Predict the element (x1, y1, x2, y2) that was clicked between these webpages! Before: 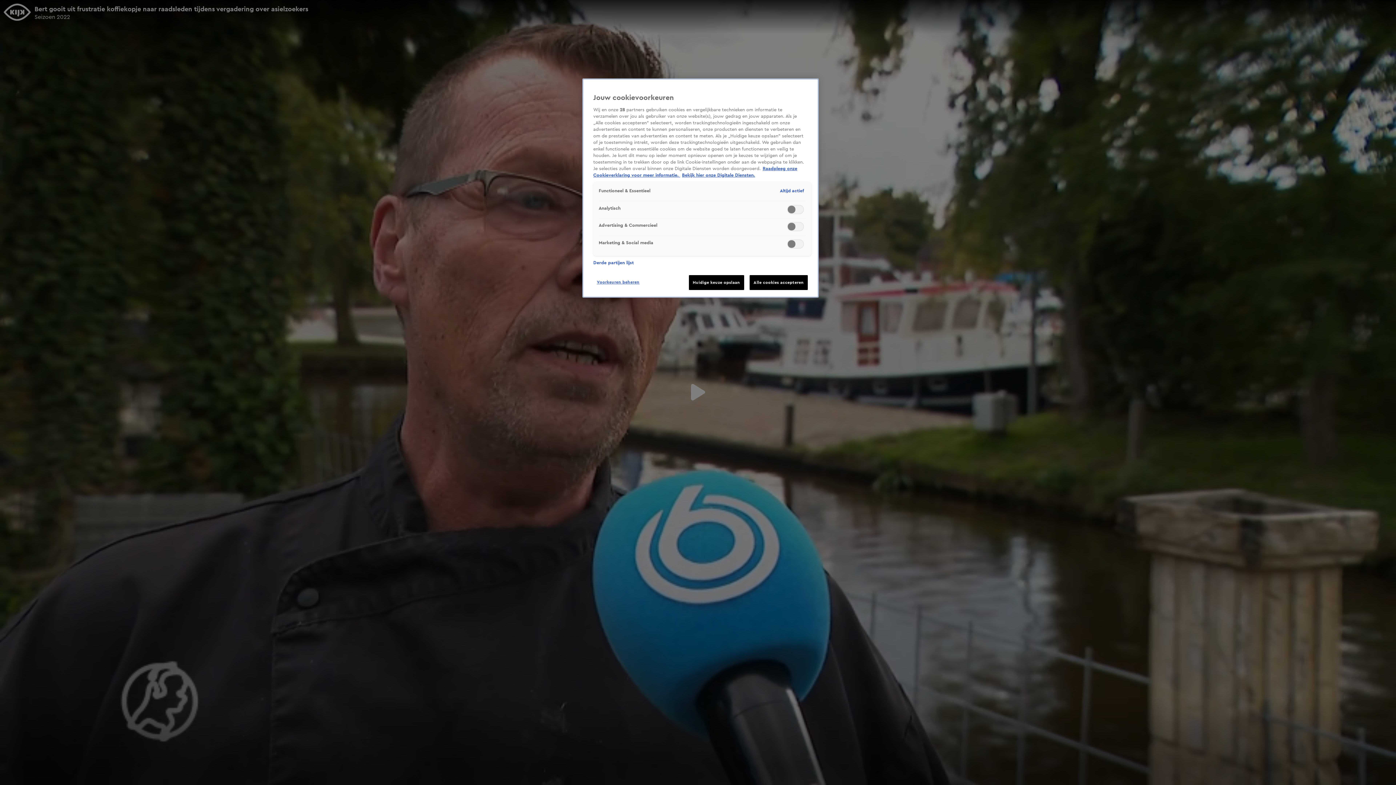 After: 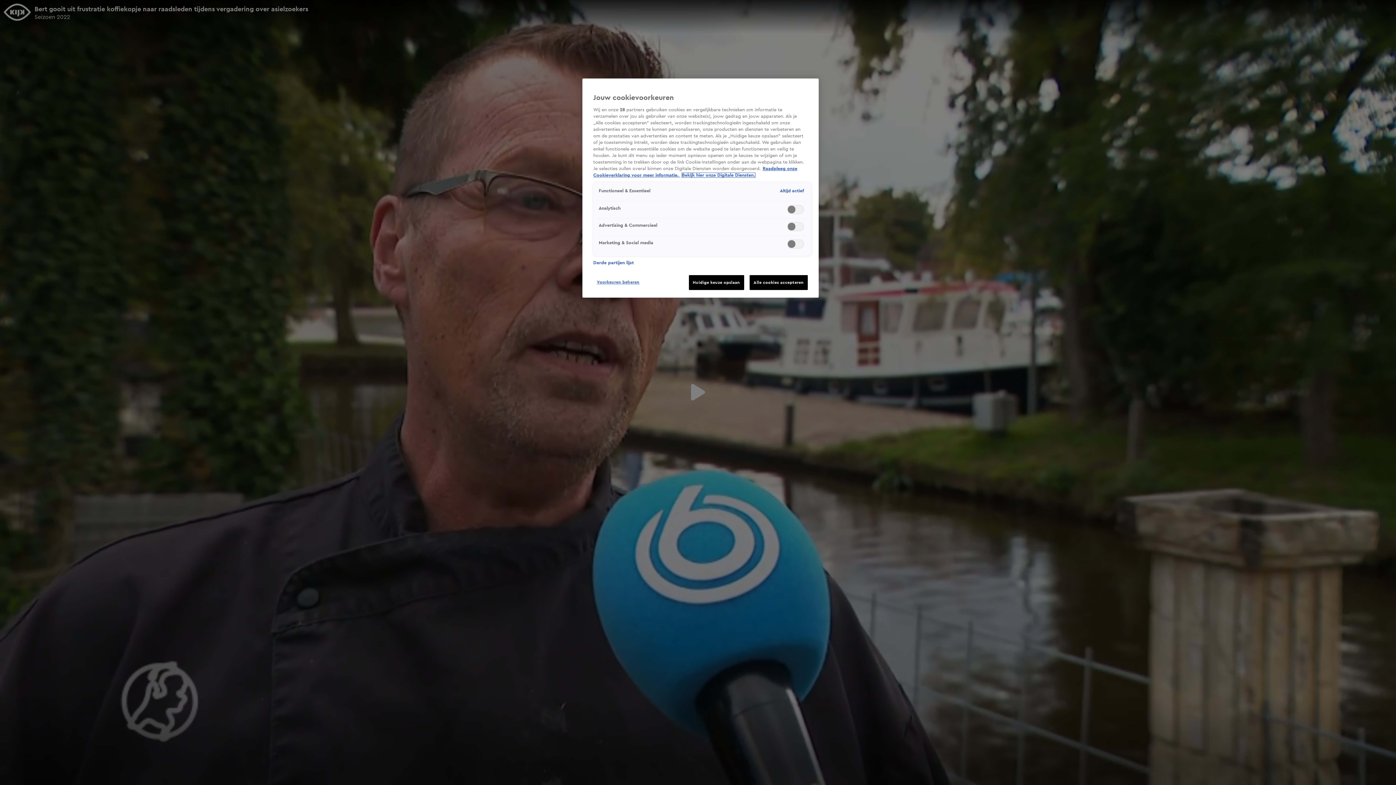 Action: bbox: (682, 173, 755, 177) label: Bekijk hier onze Digitale Diensten, opent in een nieuw tabblad